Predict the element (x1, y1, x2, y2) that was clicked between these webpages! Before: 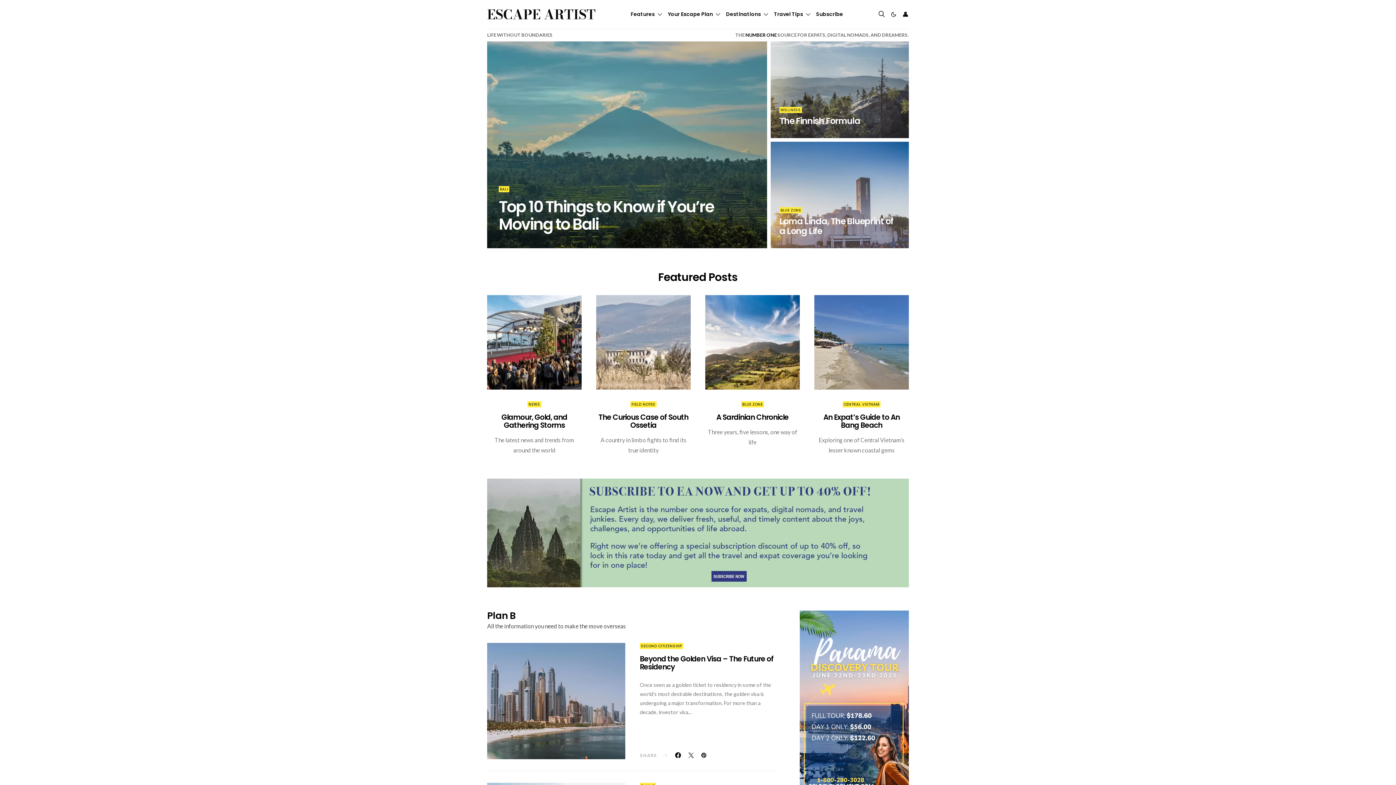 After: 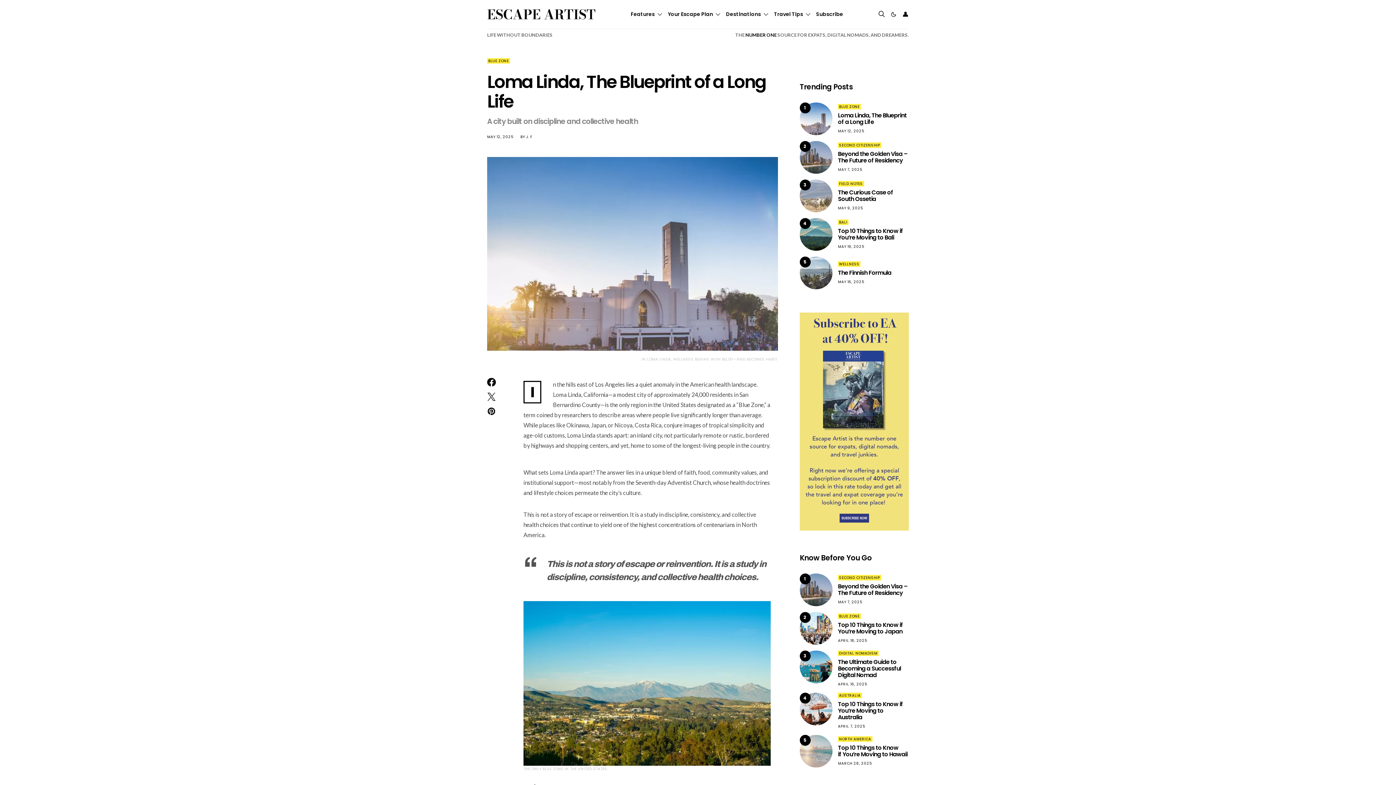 Action: bbox: (770, 141, 909, 248)